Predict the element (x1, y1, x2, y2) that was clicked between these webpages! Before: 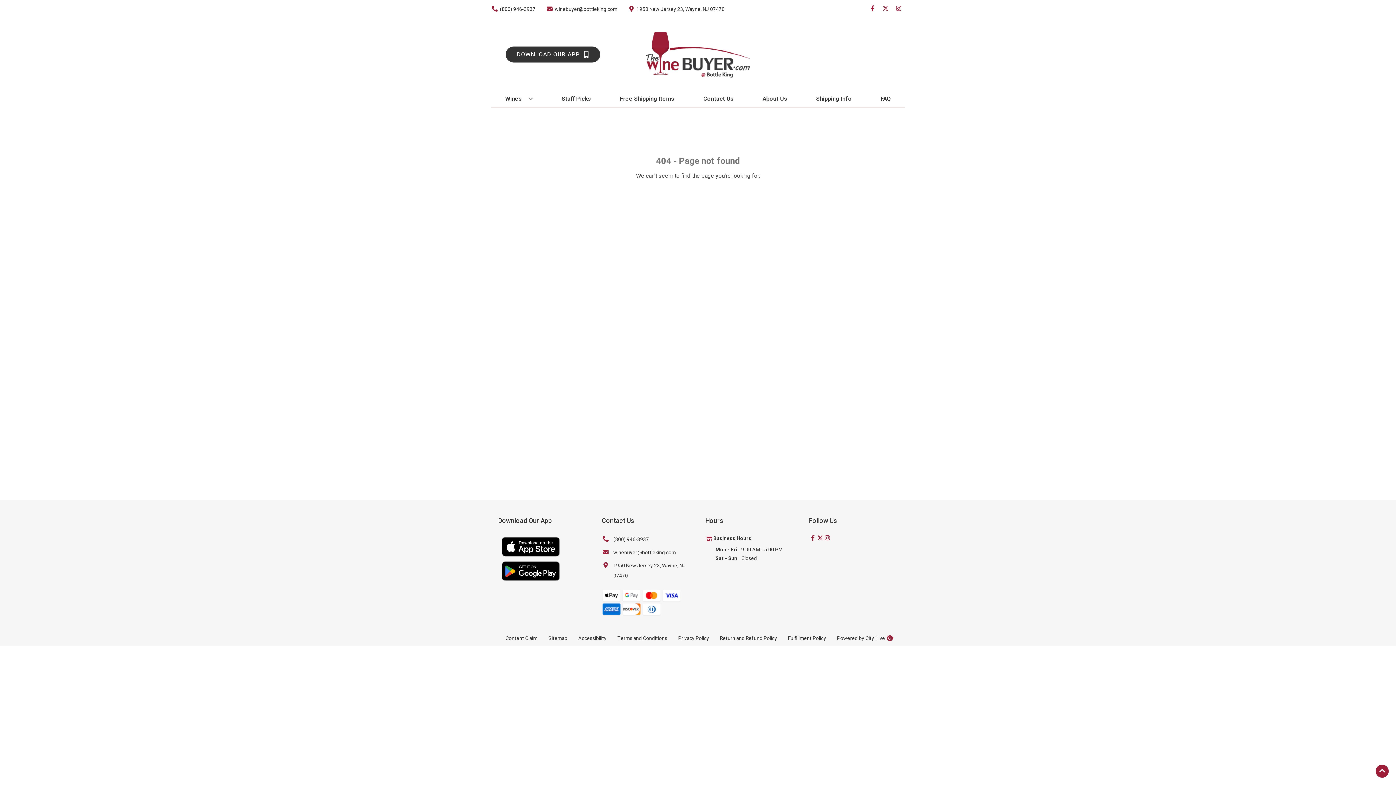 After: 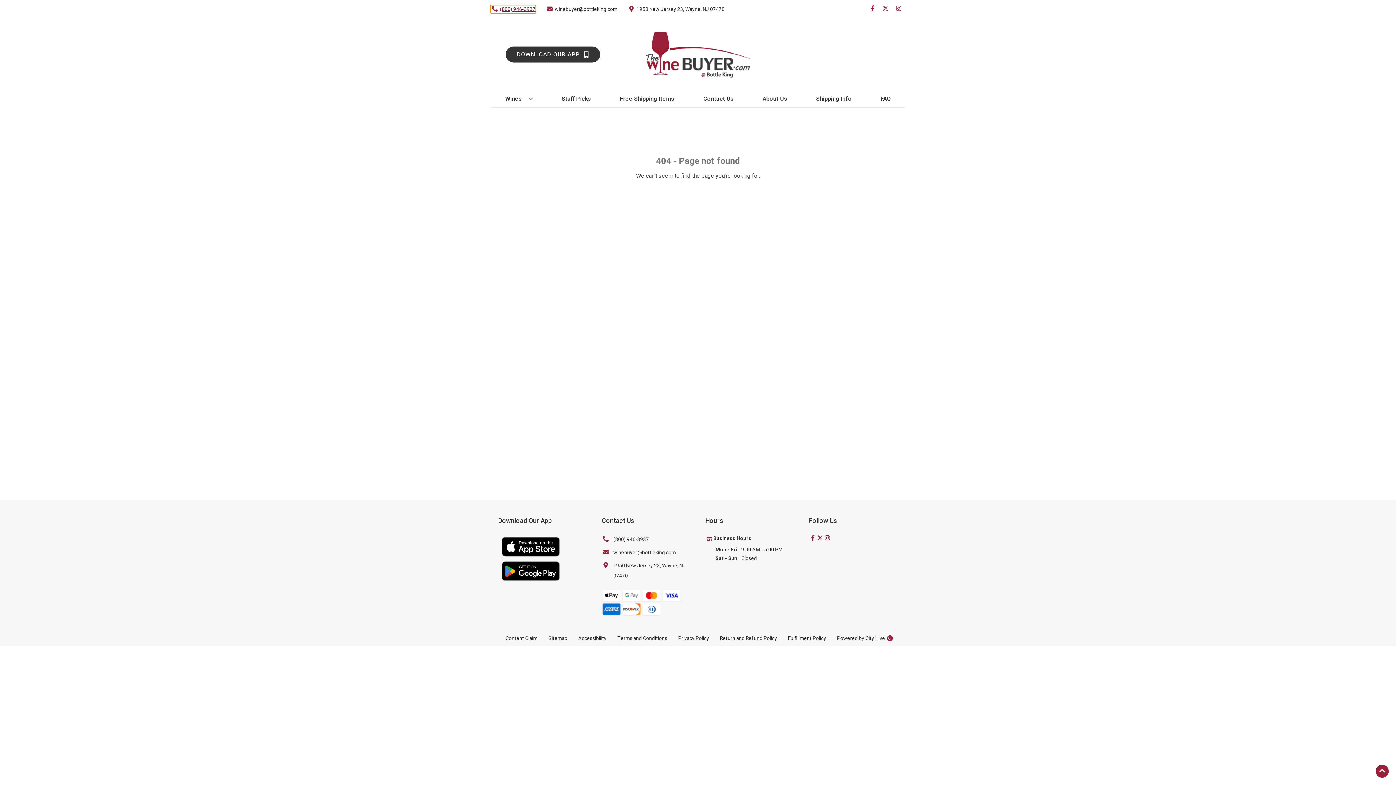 Action: label: Store number is (800) 946-3937 Clicking will open a link in a new tab bbox: (490, 5, 535, 12)